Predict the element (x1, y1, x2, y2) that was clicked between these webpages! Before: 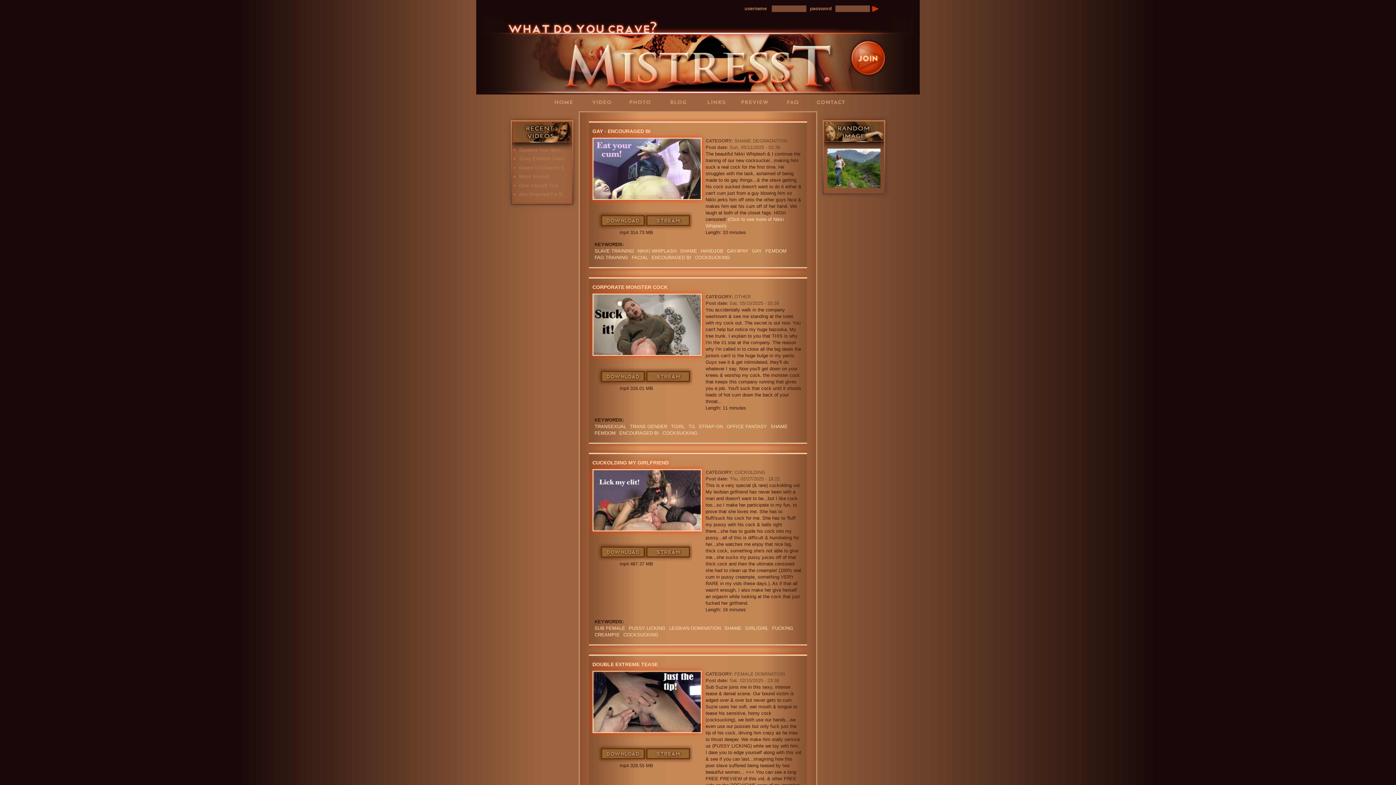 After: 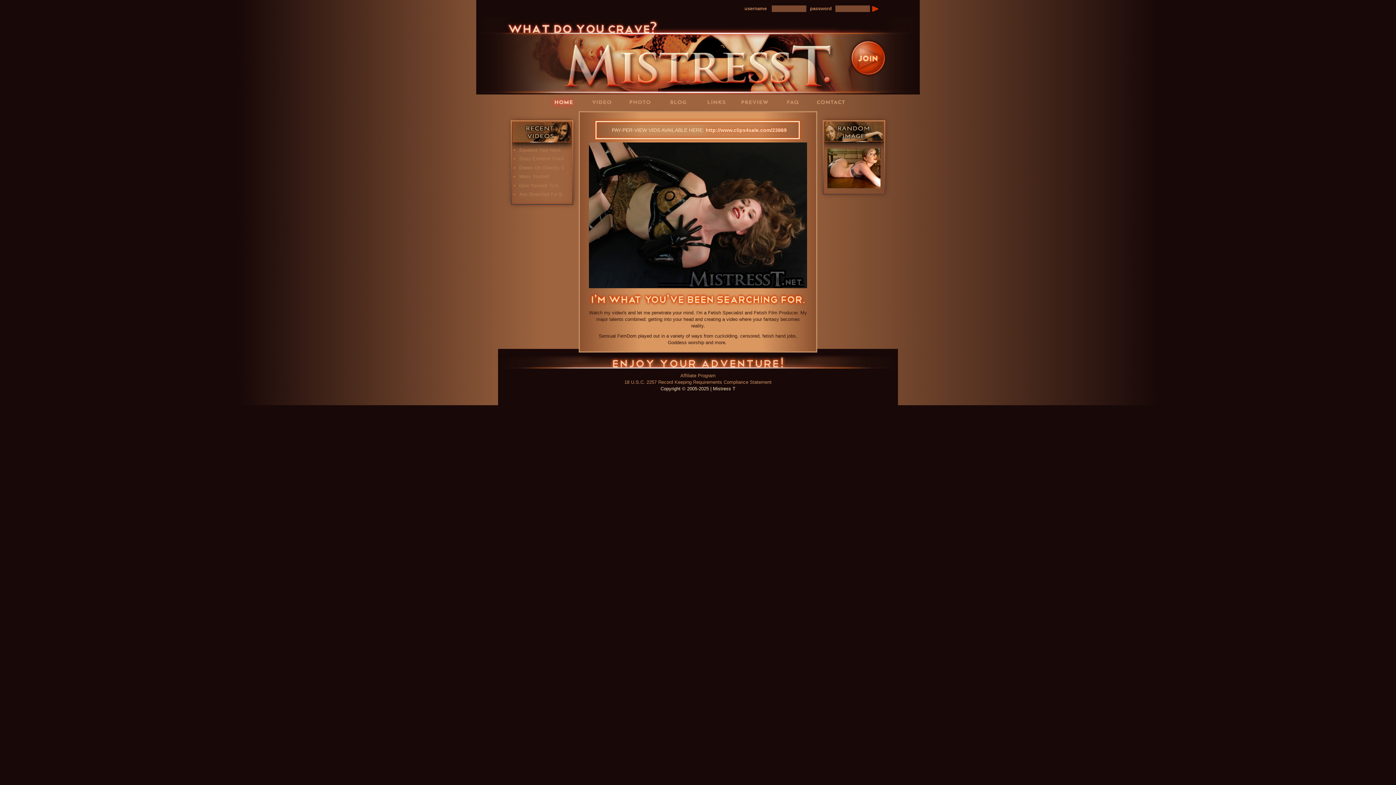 Action: bbox: (476, 52, 920, 58)